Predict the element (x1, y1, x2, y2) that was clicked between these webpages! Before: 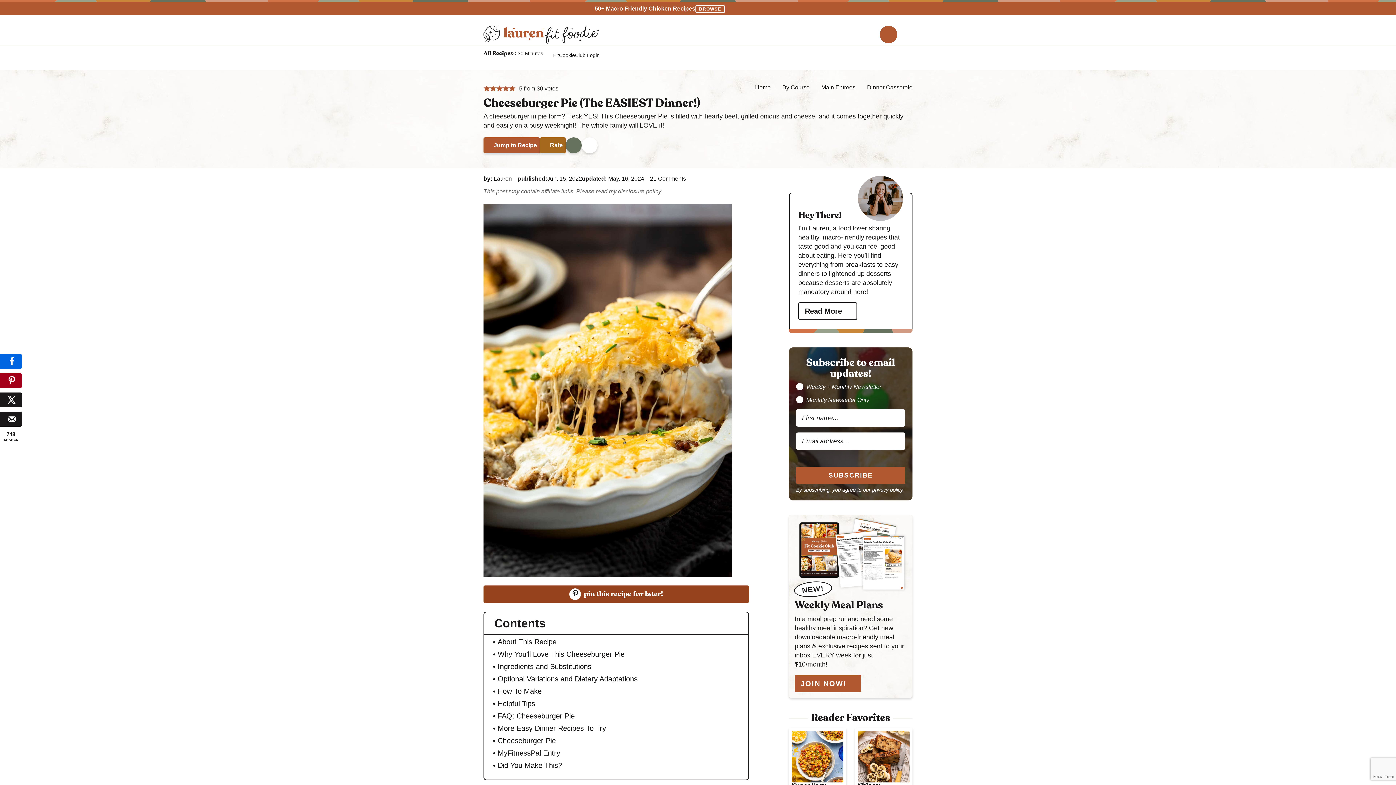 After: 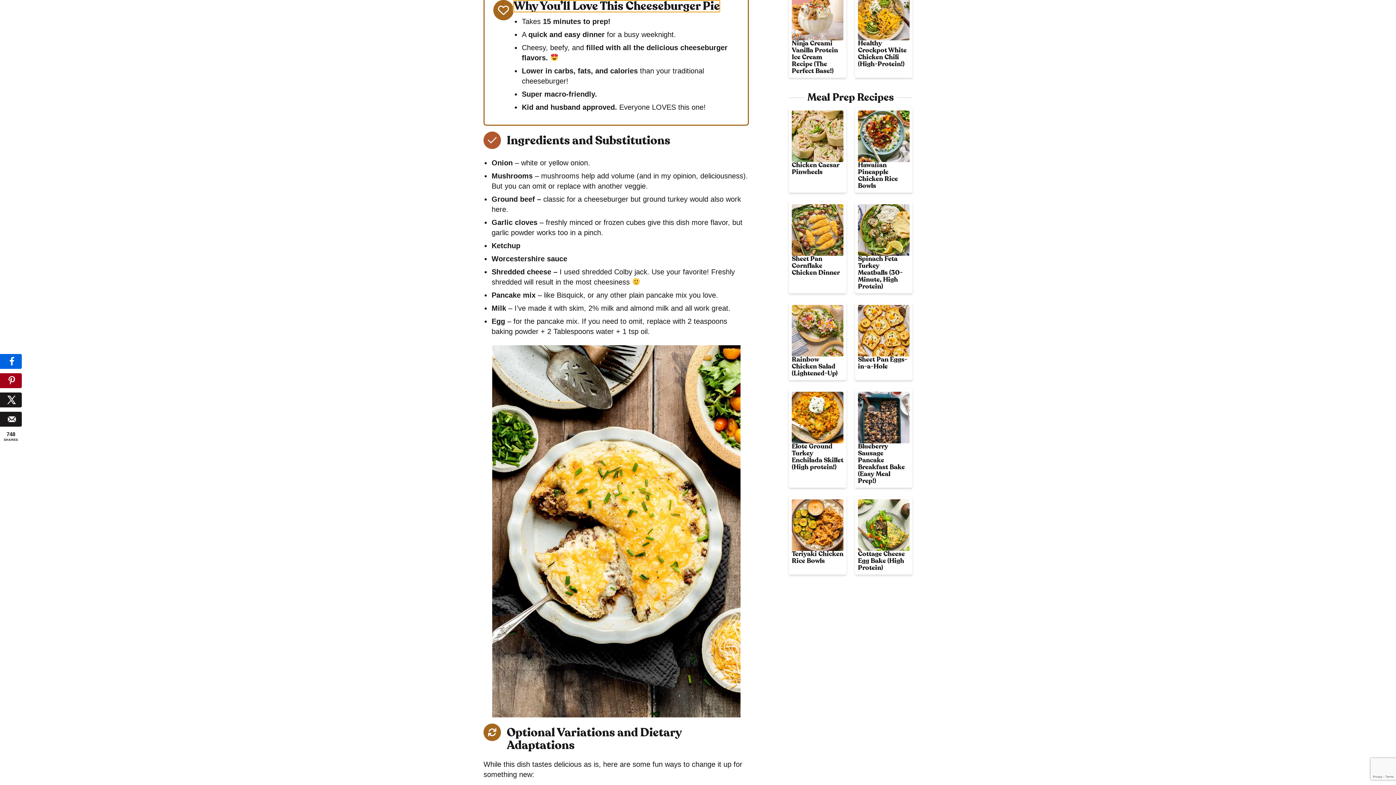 Action: bbox: (493, 648, 739, 659) label: Why You’ll Love This Cheeseburger Pie